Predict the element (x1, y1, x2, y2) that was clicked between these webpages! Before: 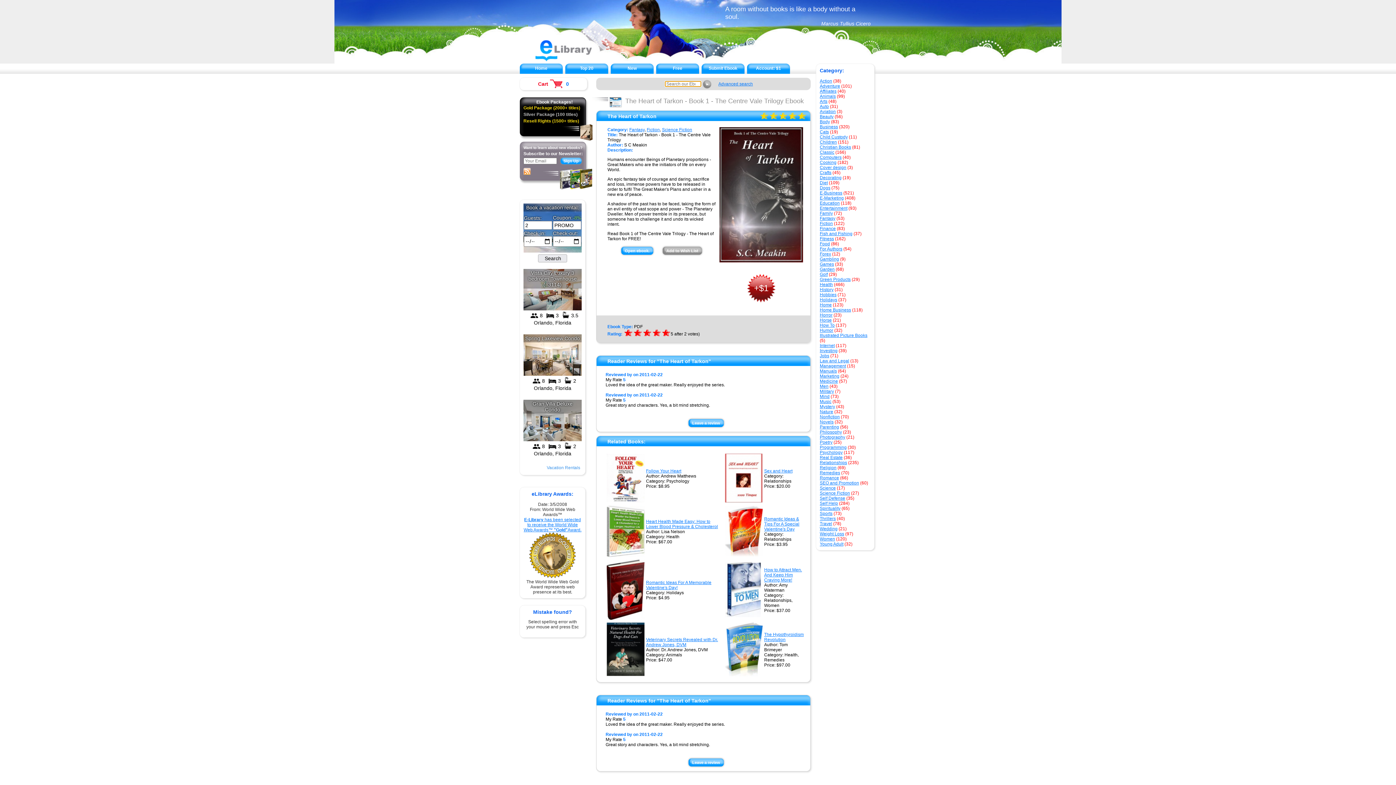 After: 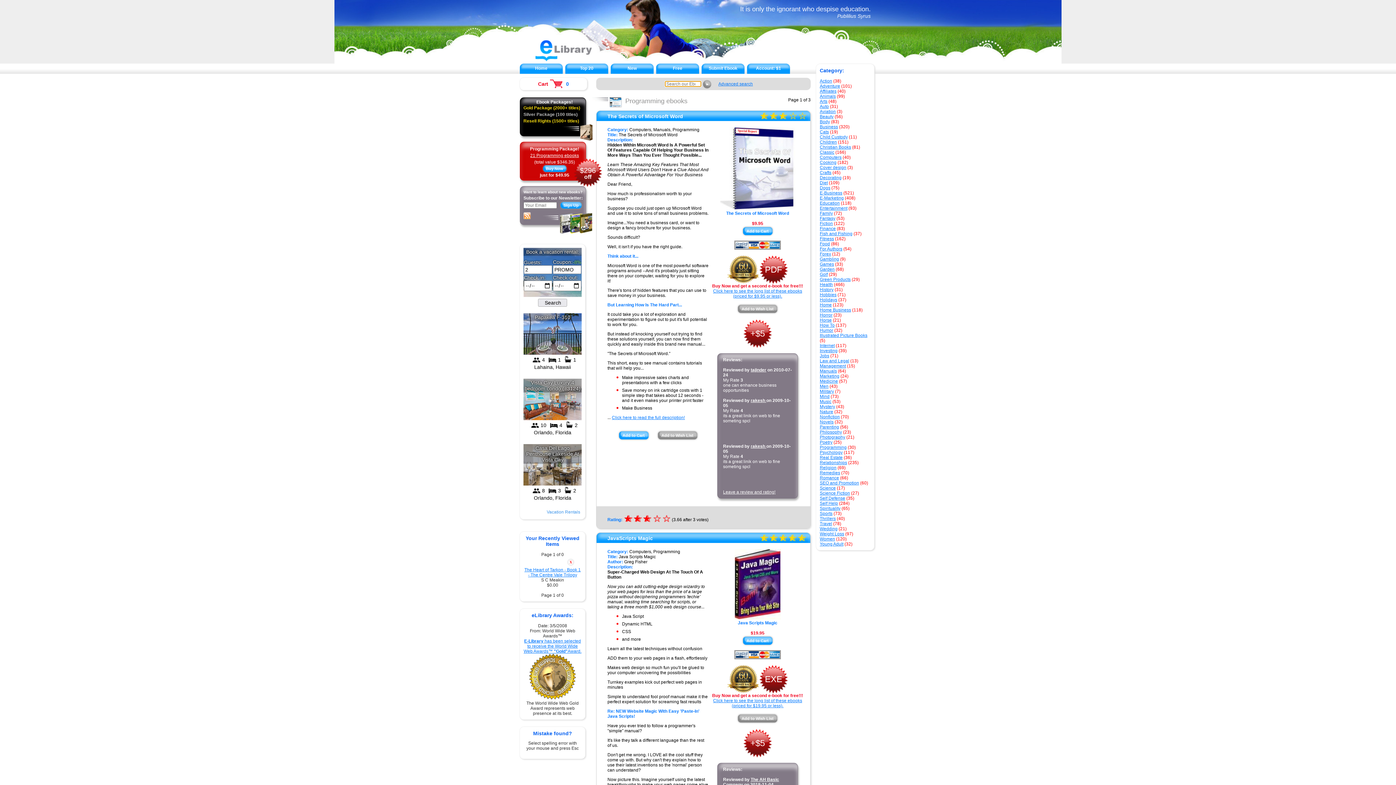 Action: label: Programming bbox: (820, 445, 846, 450)